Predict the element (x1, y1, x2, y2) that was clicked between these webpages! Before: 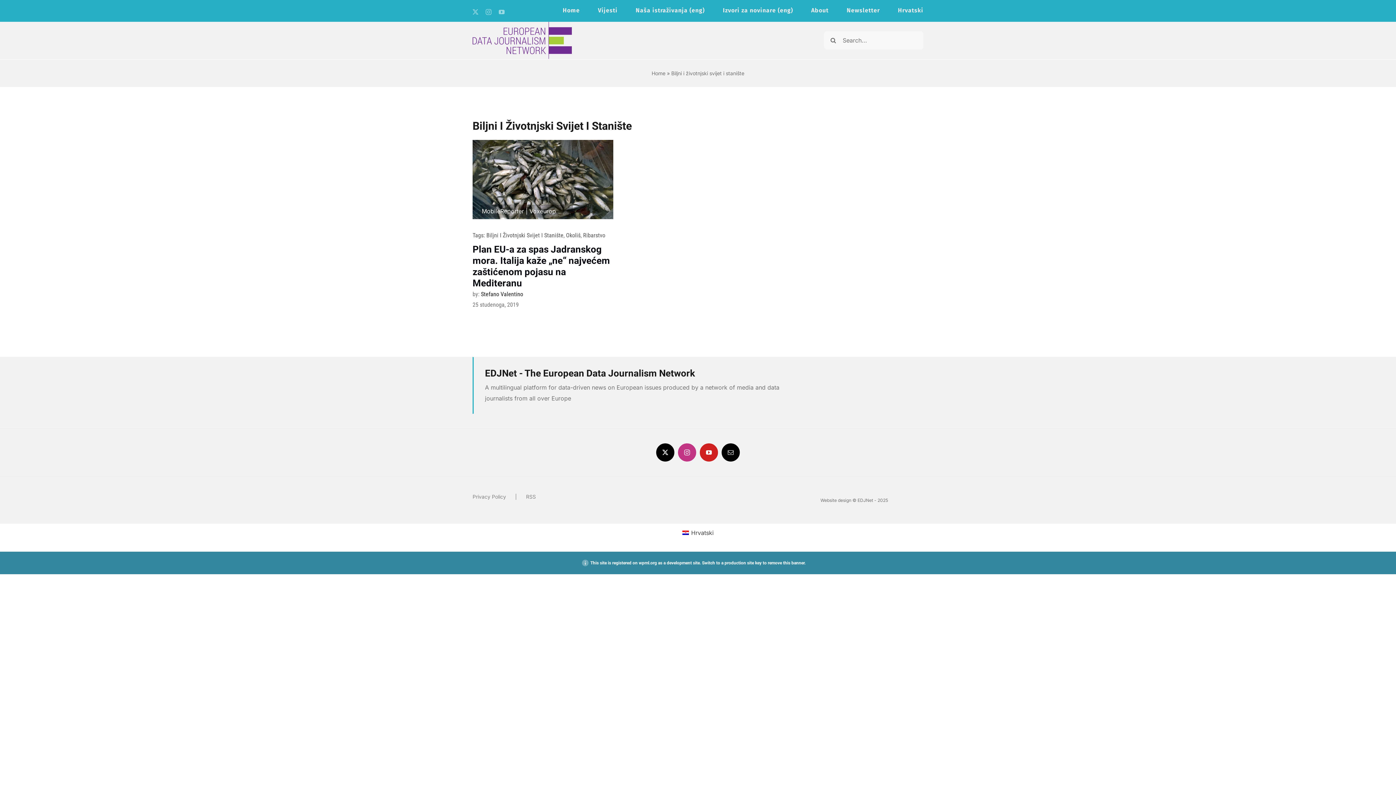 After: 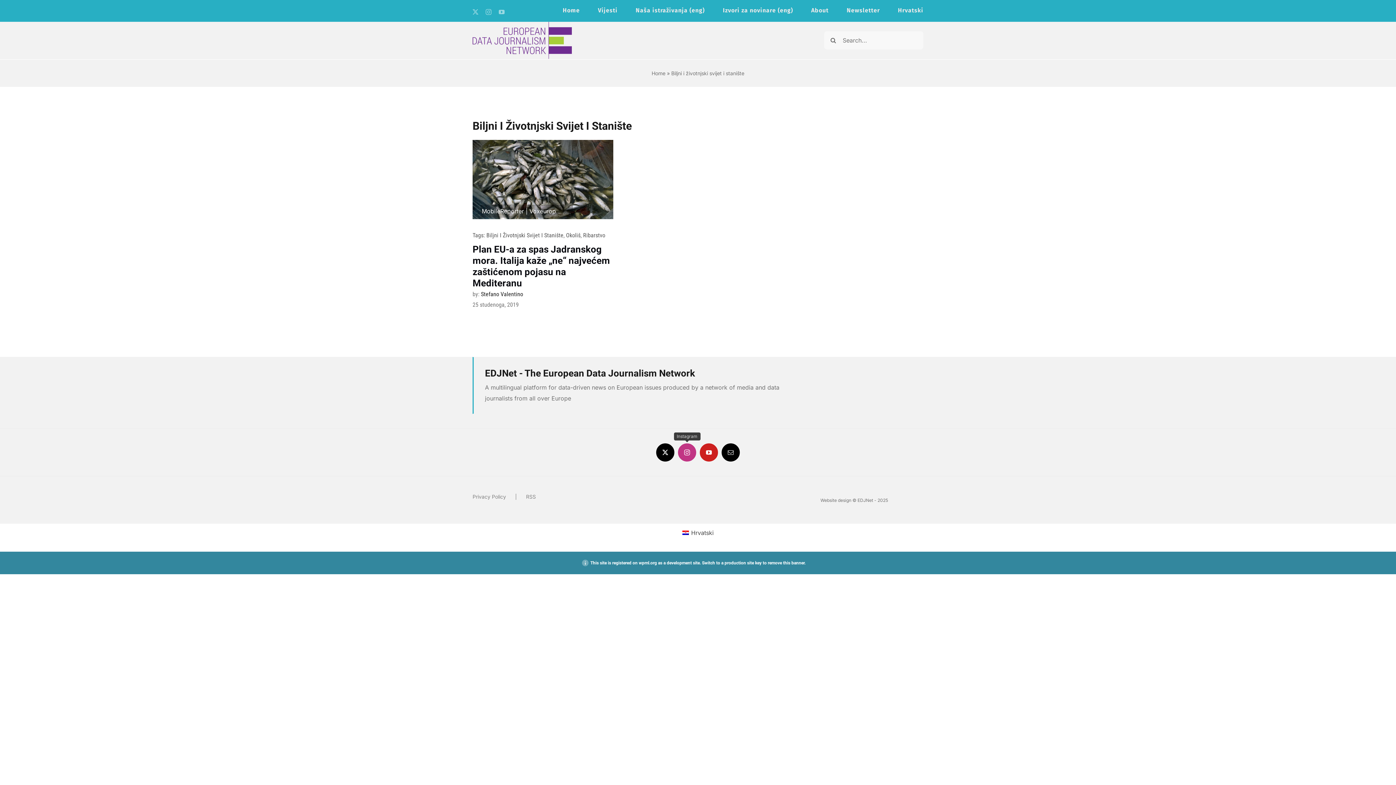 Action: label: instagram bbox: (678, 443, 696, 461)